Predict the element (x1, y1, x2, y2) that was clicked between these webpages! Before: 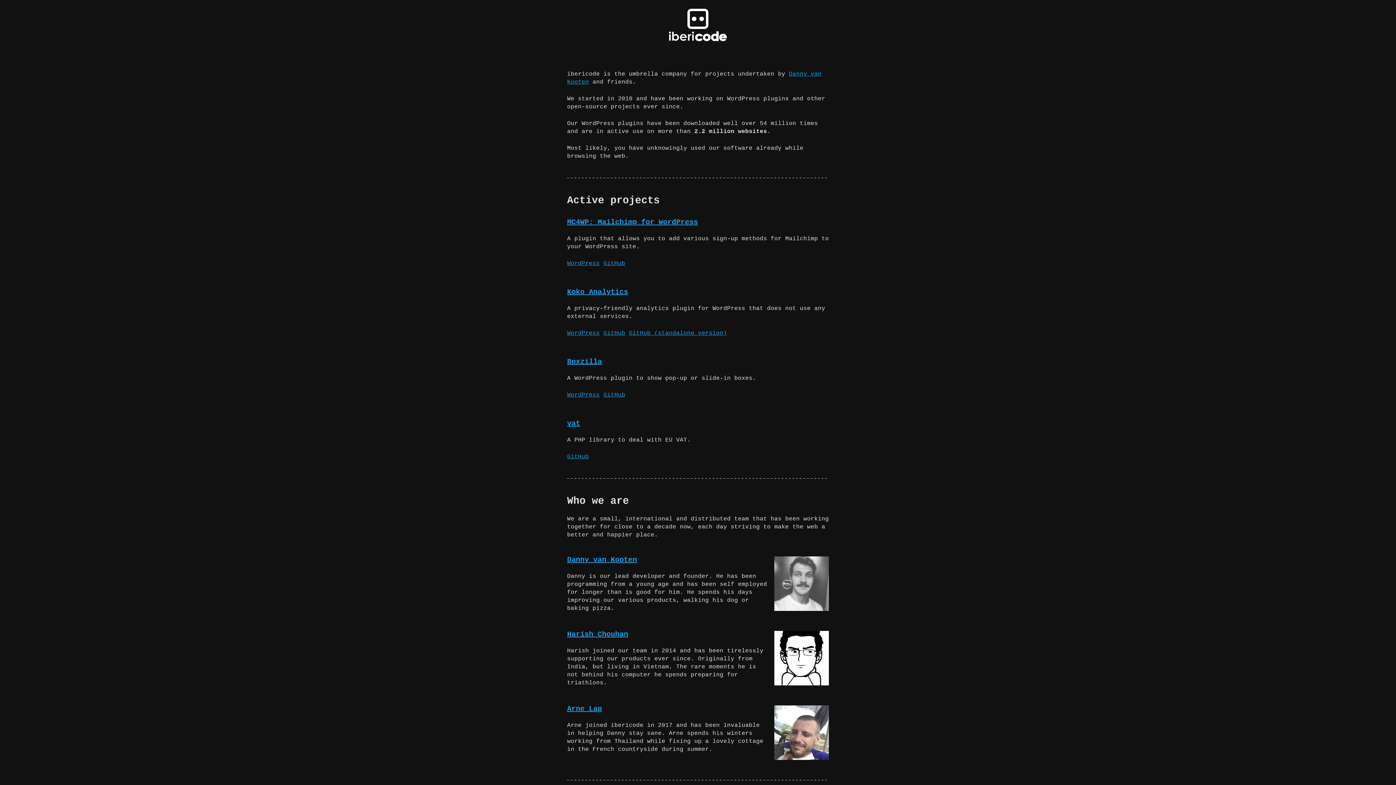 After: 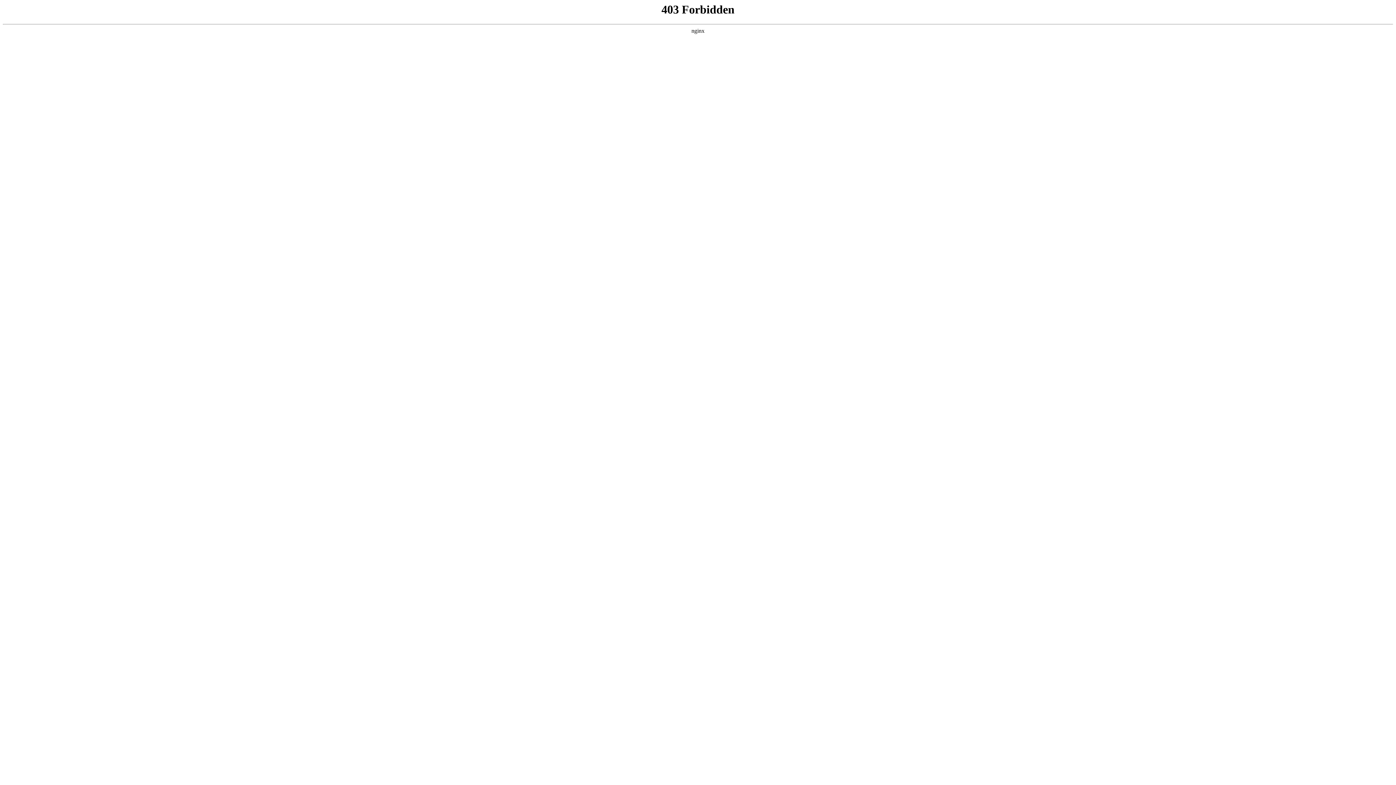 Action: label: Harish Chouhan bbox: (567, 630, 628, 638)